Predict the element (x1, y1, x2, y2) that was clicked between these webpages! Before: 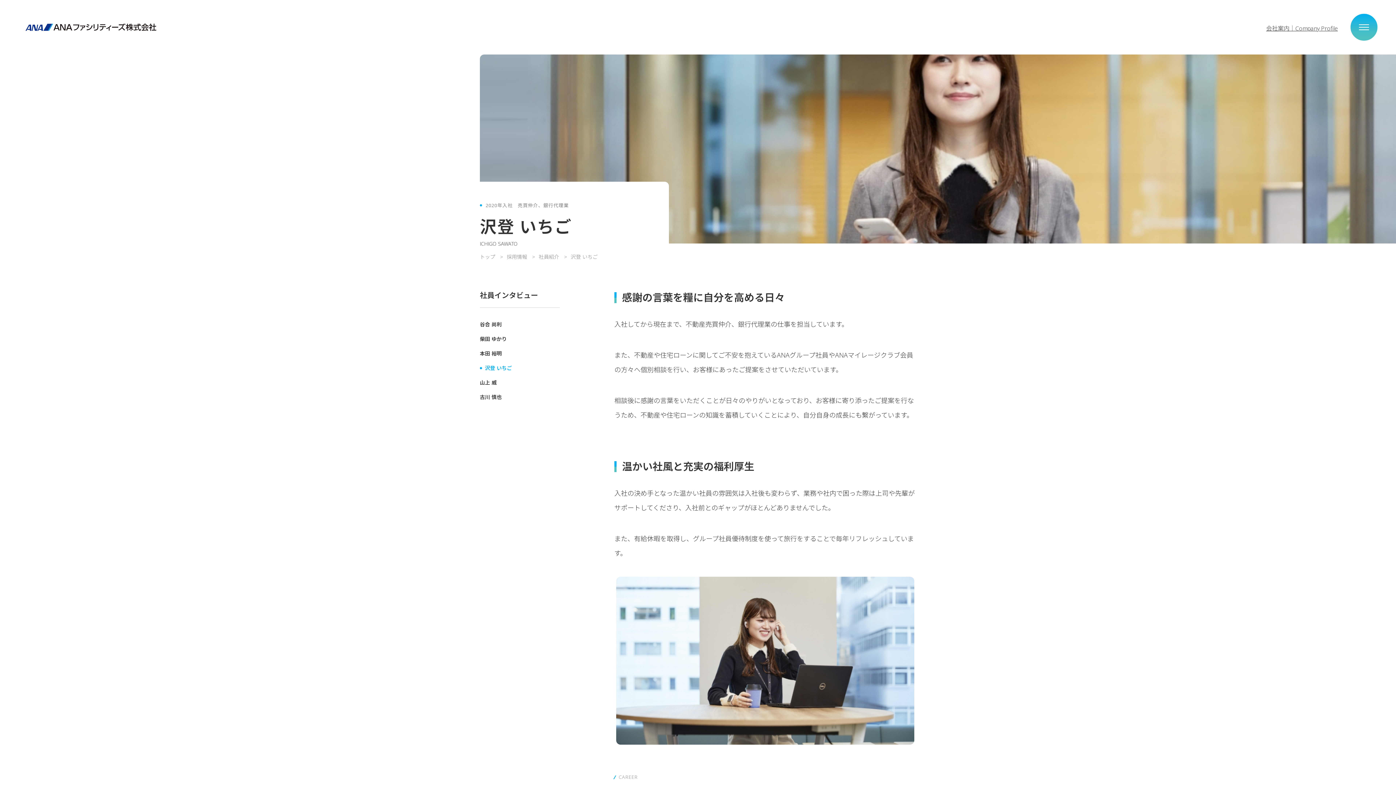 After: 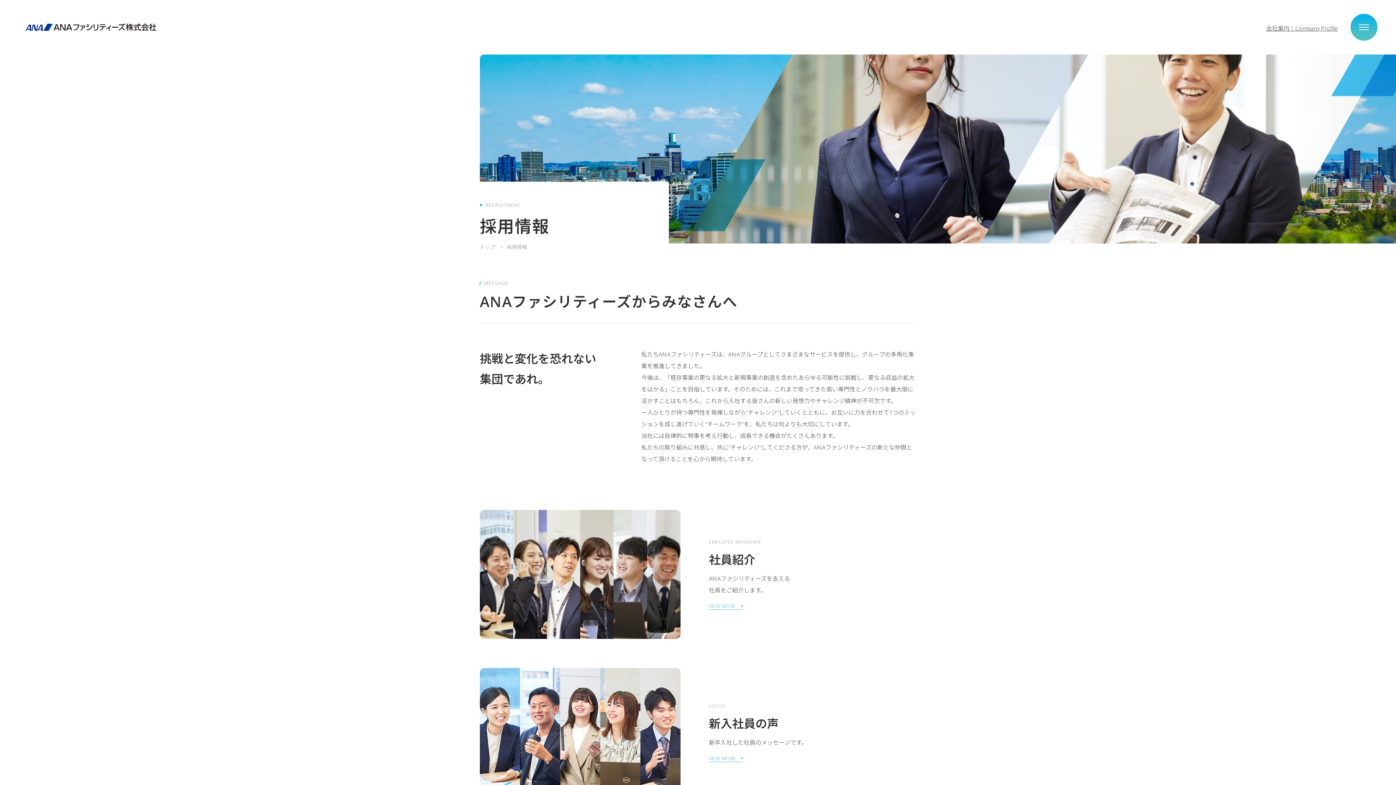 Action: bbox: (506, 253, 528, 260) label: 採用情報 